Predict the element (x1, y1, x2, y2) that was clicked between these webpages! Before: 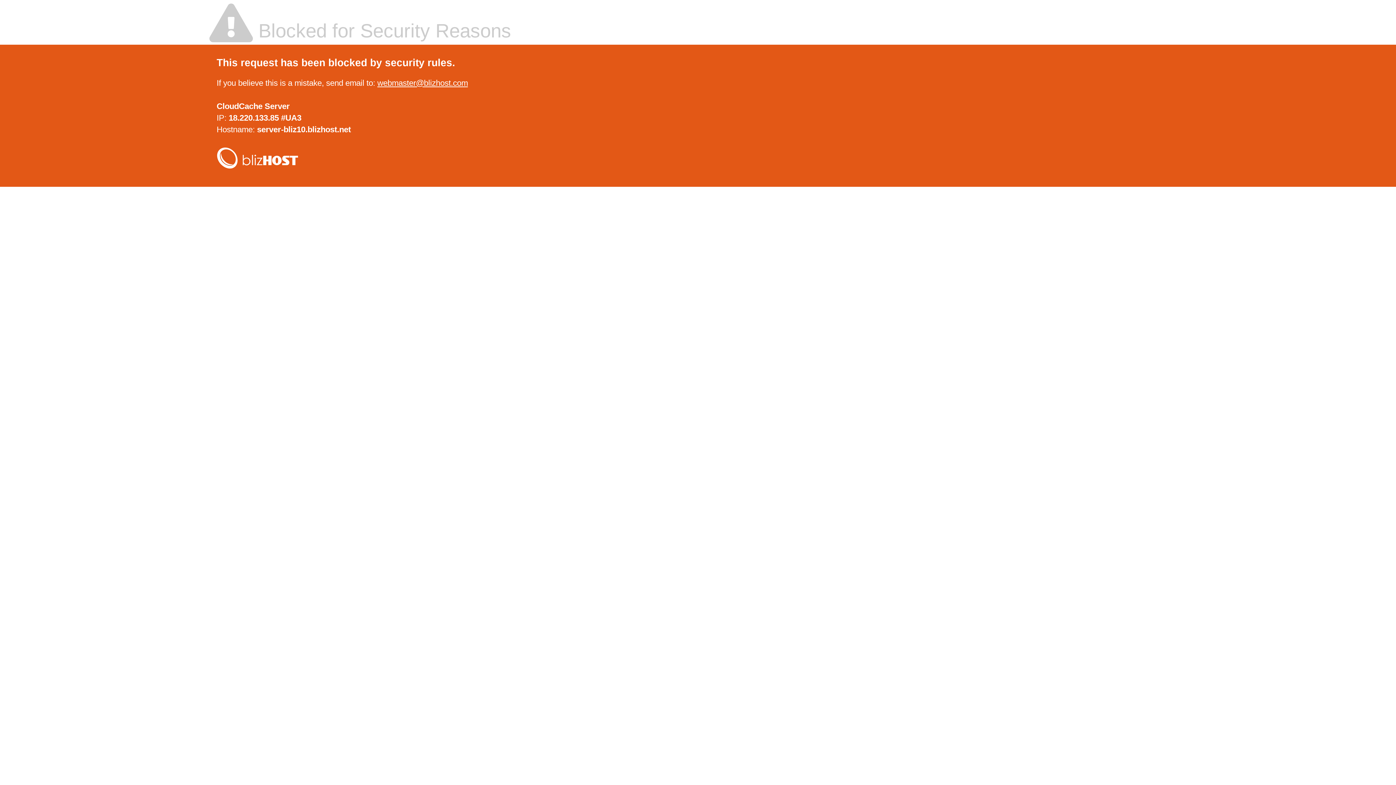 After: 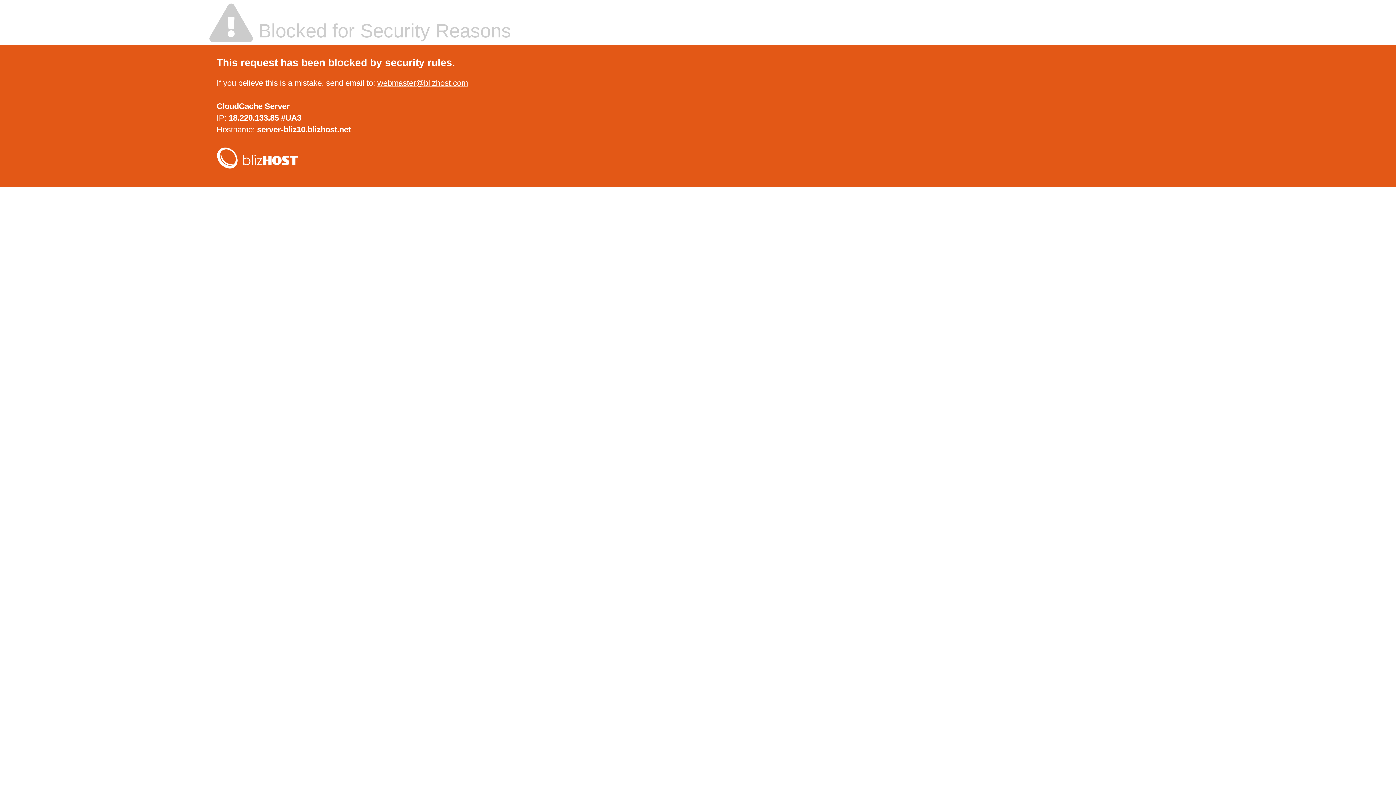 Action: label: webmaster@blizhost.com bbox: (377, 78, 468, 87)